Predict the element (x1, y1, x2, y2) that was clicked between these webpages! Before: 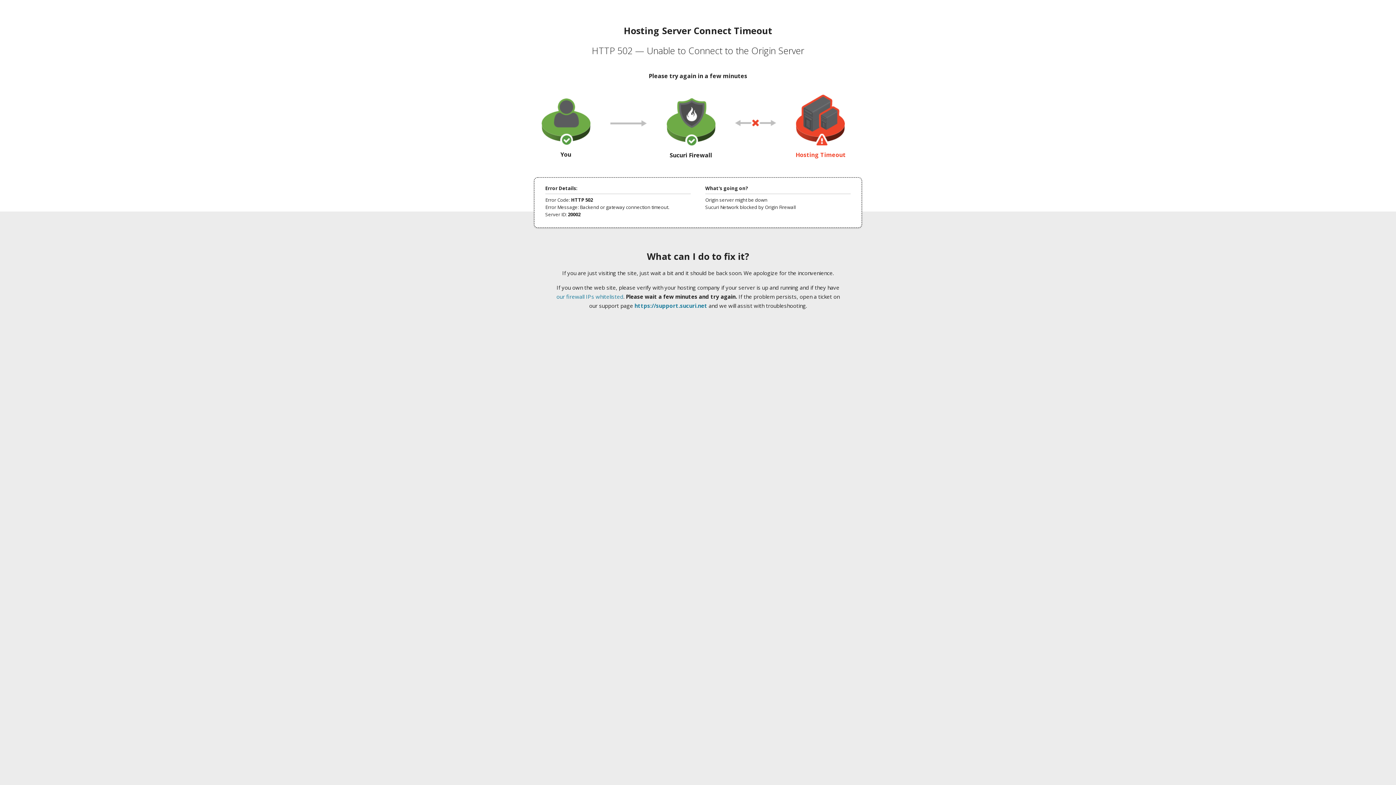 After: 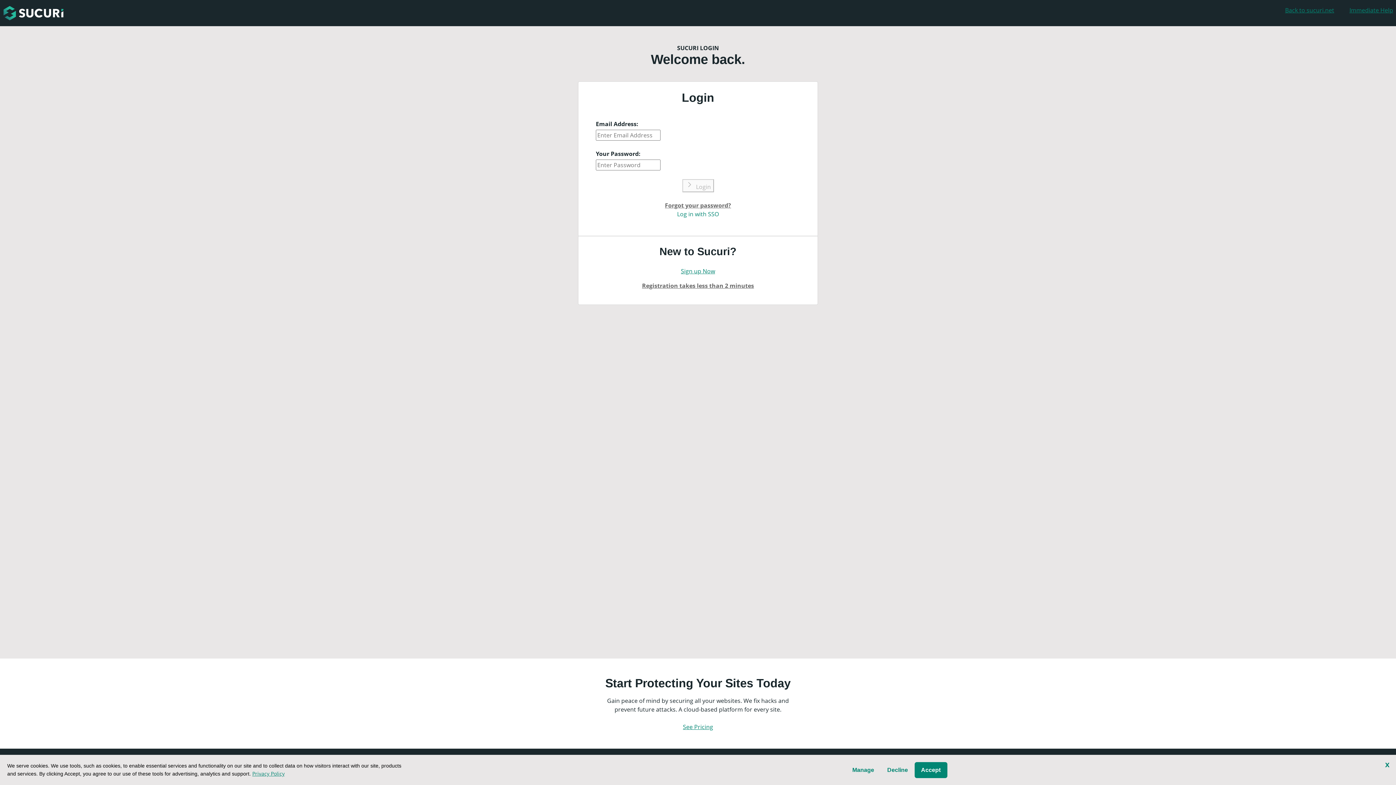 Action: bbox: (634, 302, 707, 309) label: https://support.sucuri.net